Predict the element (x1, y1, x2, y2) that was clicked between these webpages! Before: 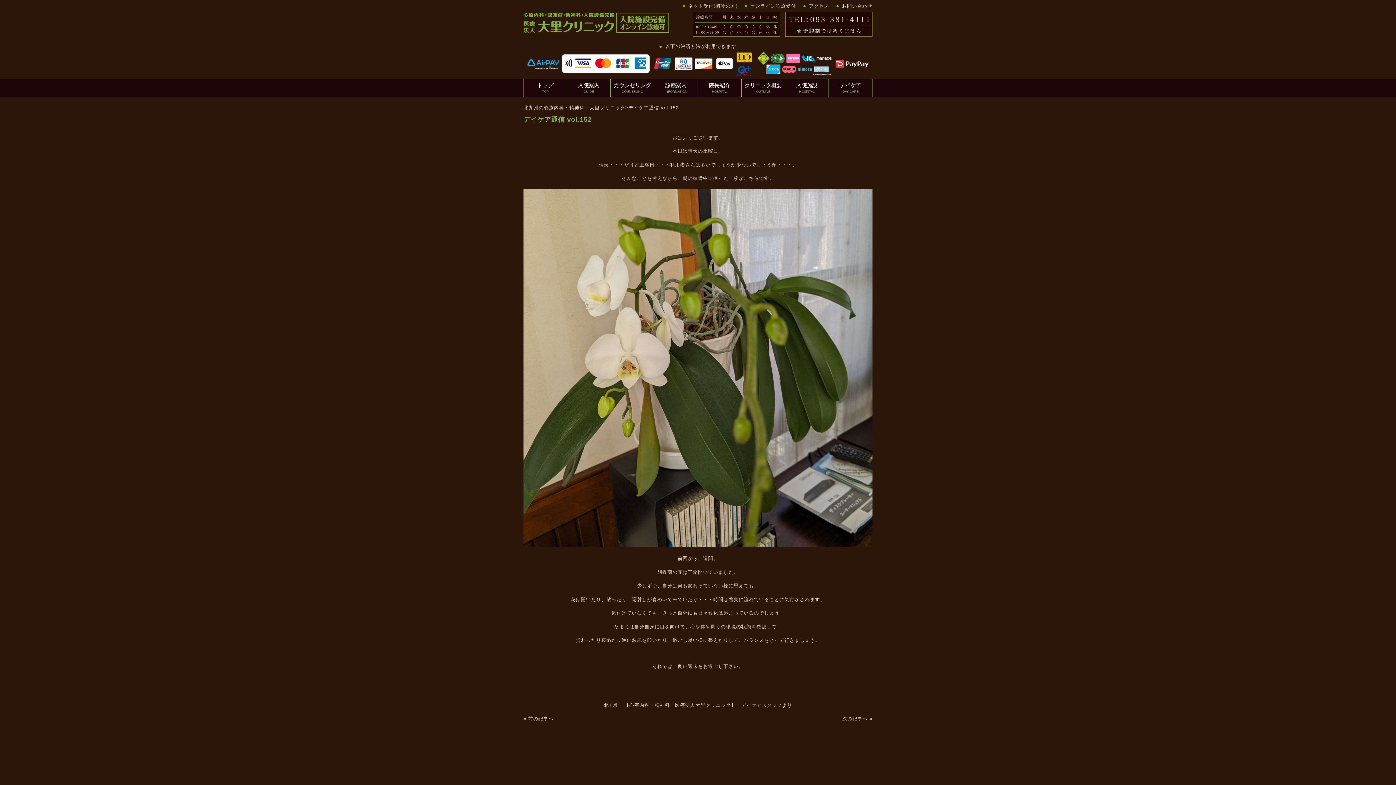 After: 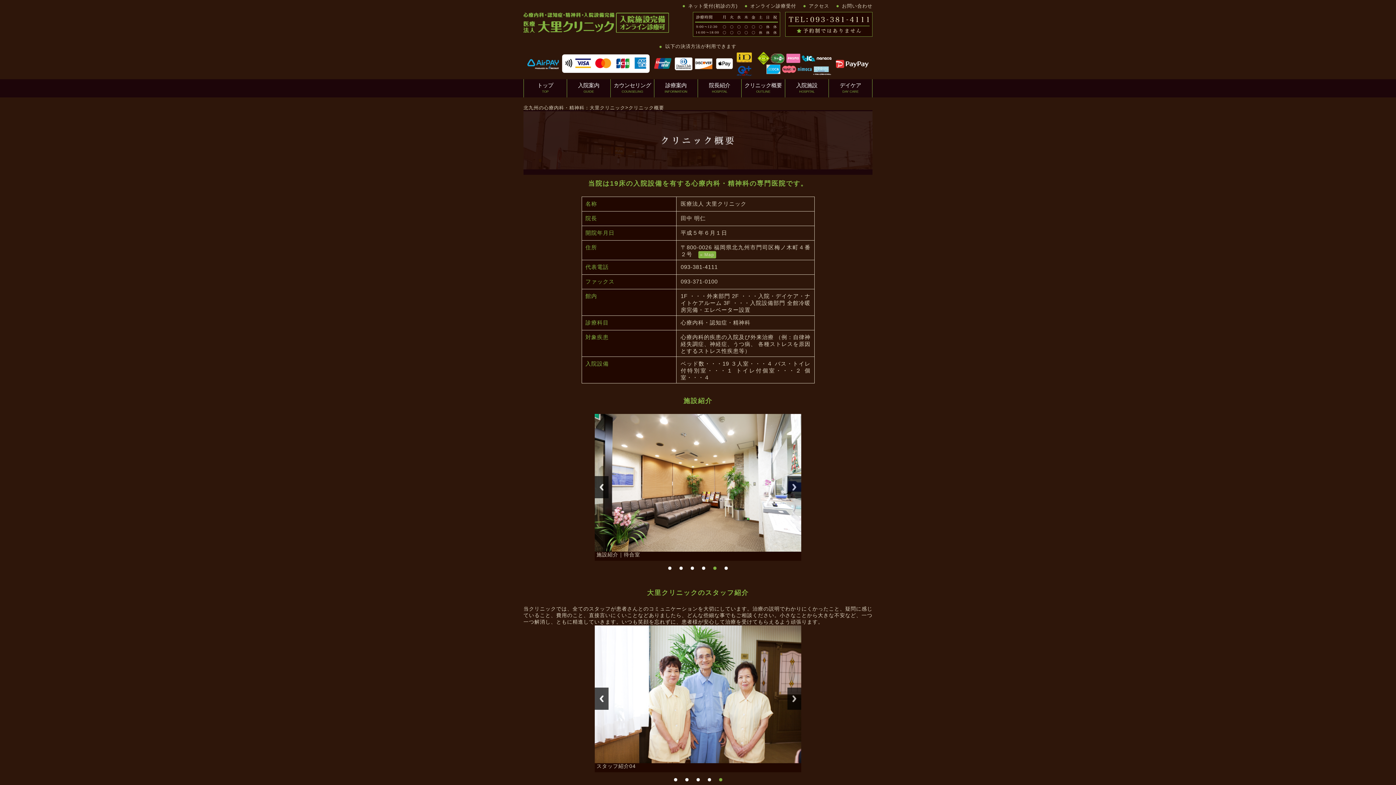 Action: label: クリニック概要
OUTLINE bbox: (741, 79, 785, 97)